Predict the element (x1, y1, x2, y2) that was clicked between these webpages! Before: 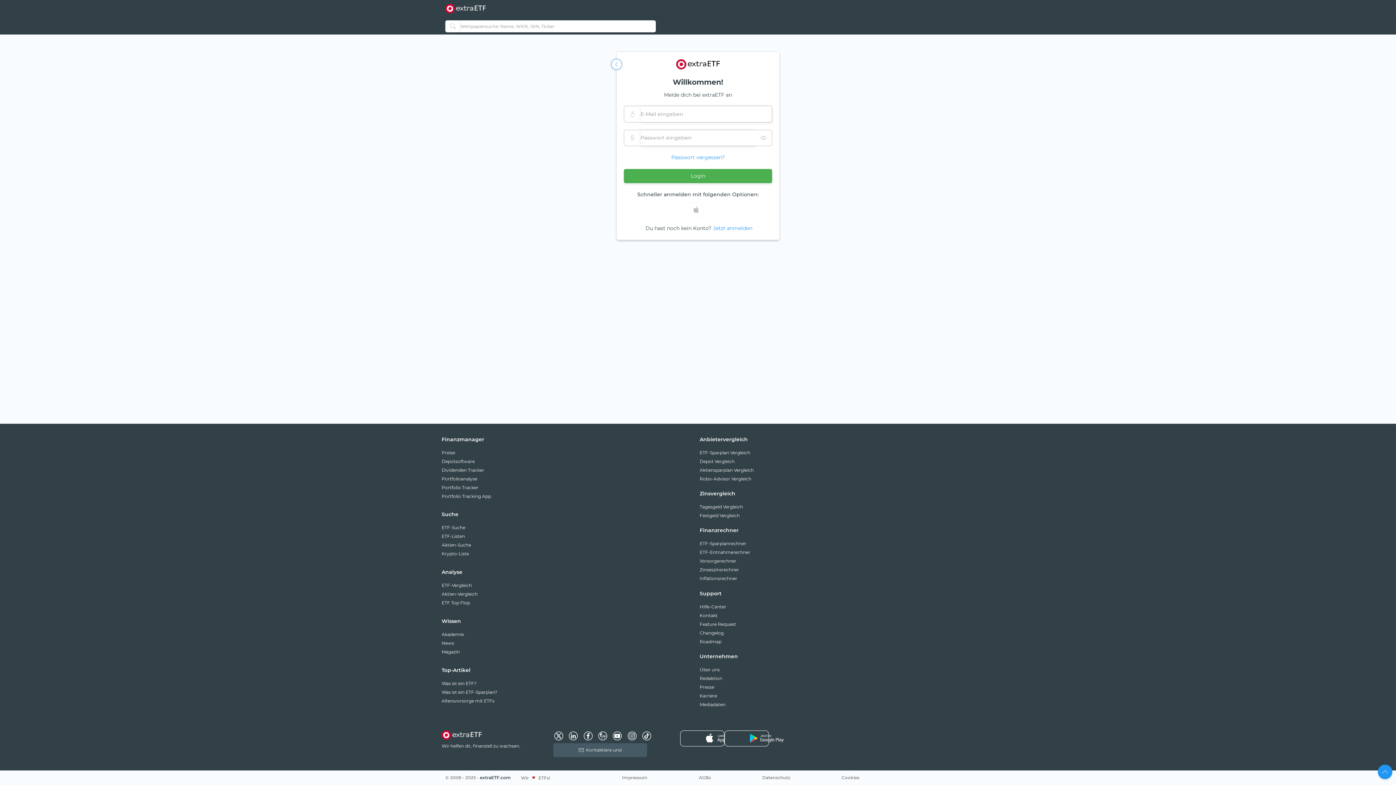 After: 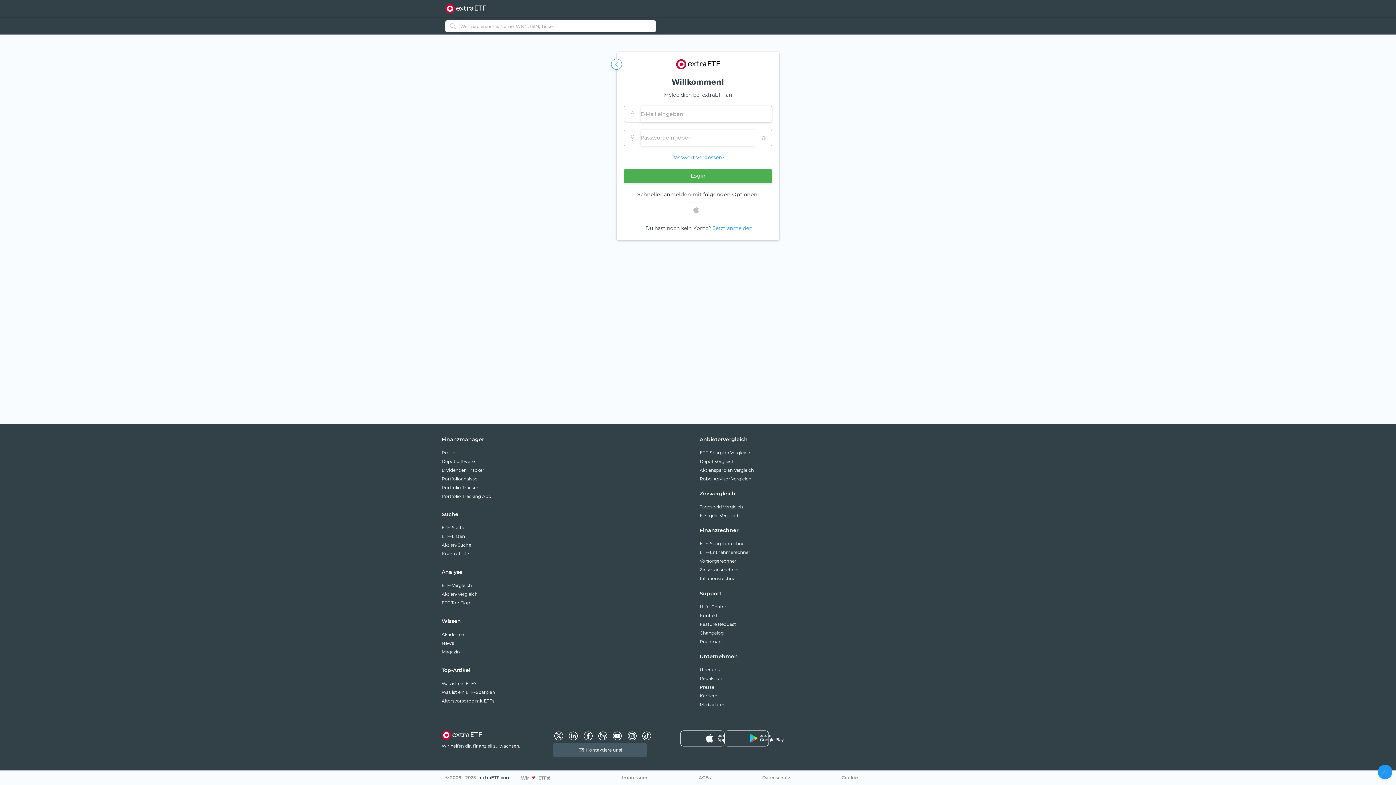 Action: label: Login bbox: (624, 169, 772, 183)